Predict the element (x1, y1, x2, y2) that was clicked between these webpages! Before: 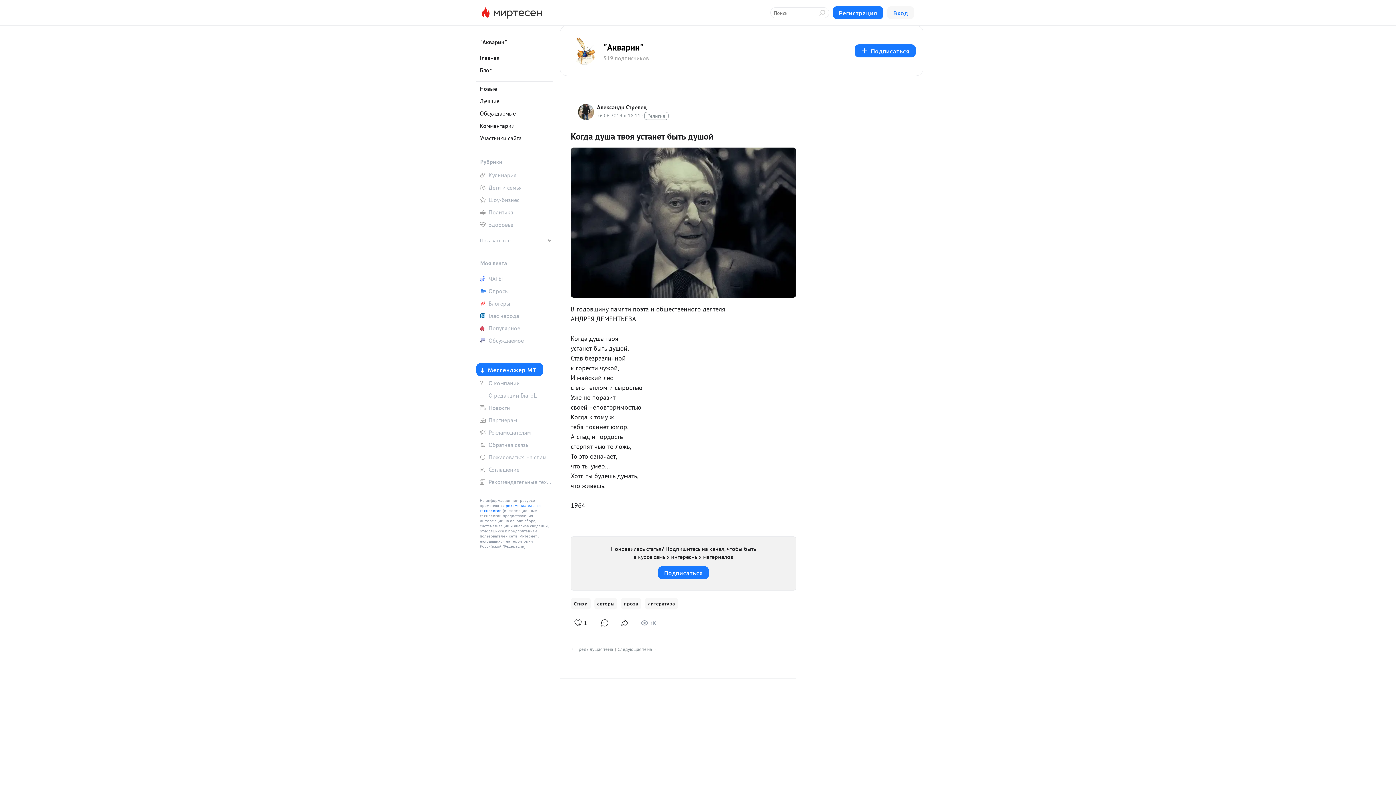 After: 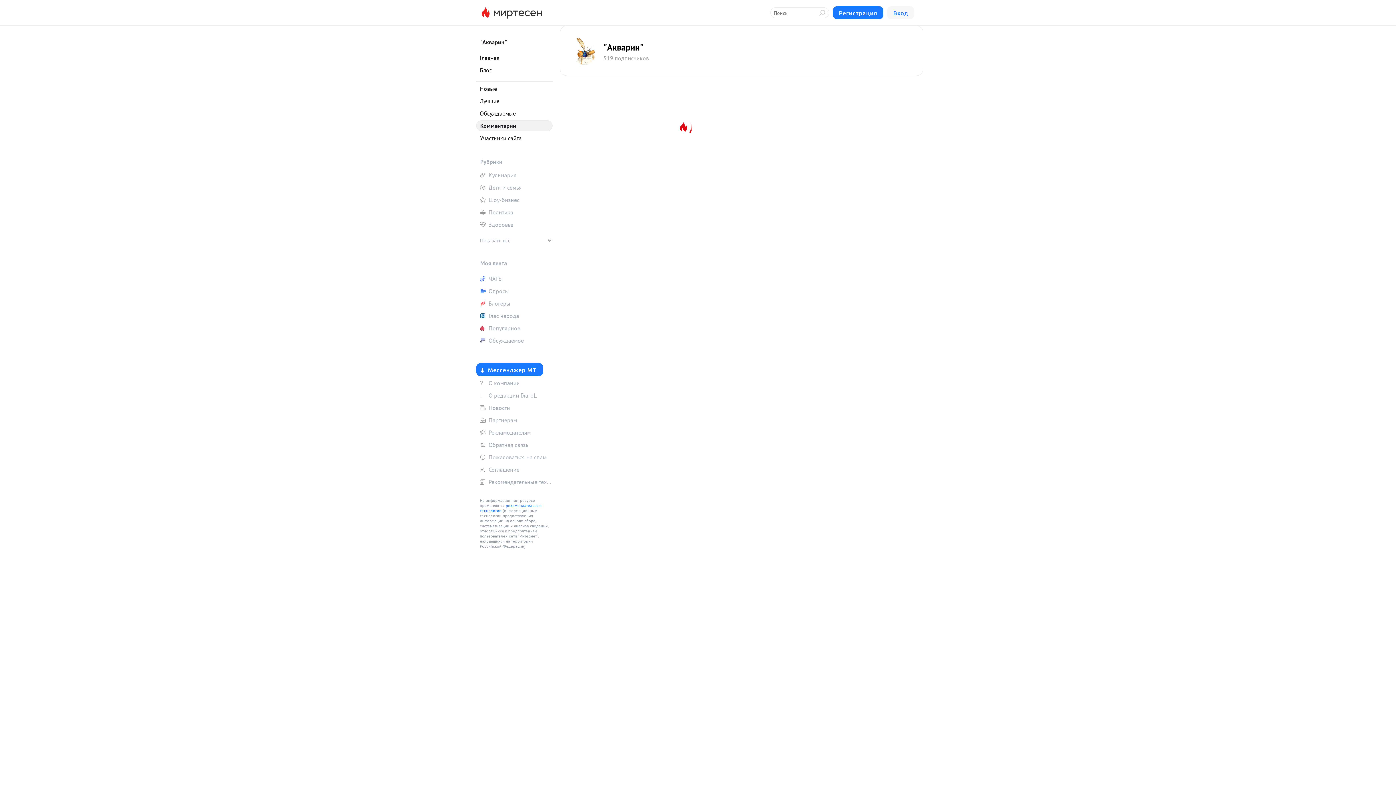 Action: bbox: (476, 120, 552, 131) label: Комментарии